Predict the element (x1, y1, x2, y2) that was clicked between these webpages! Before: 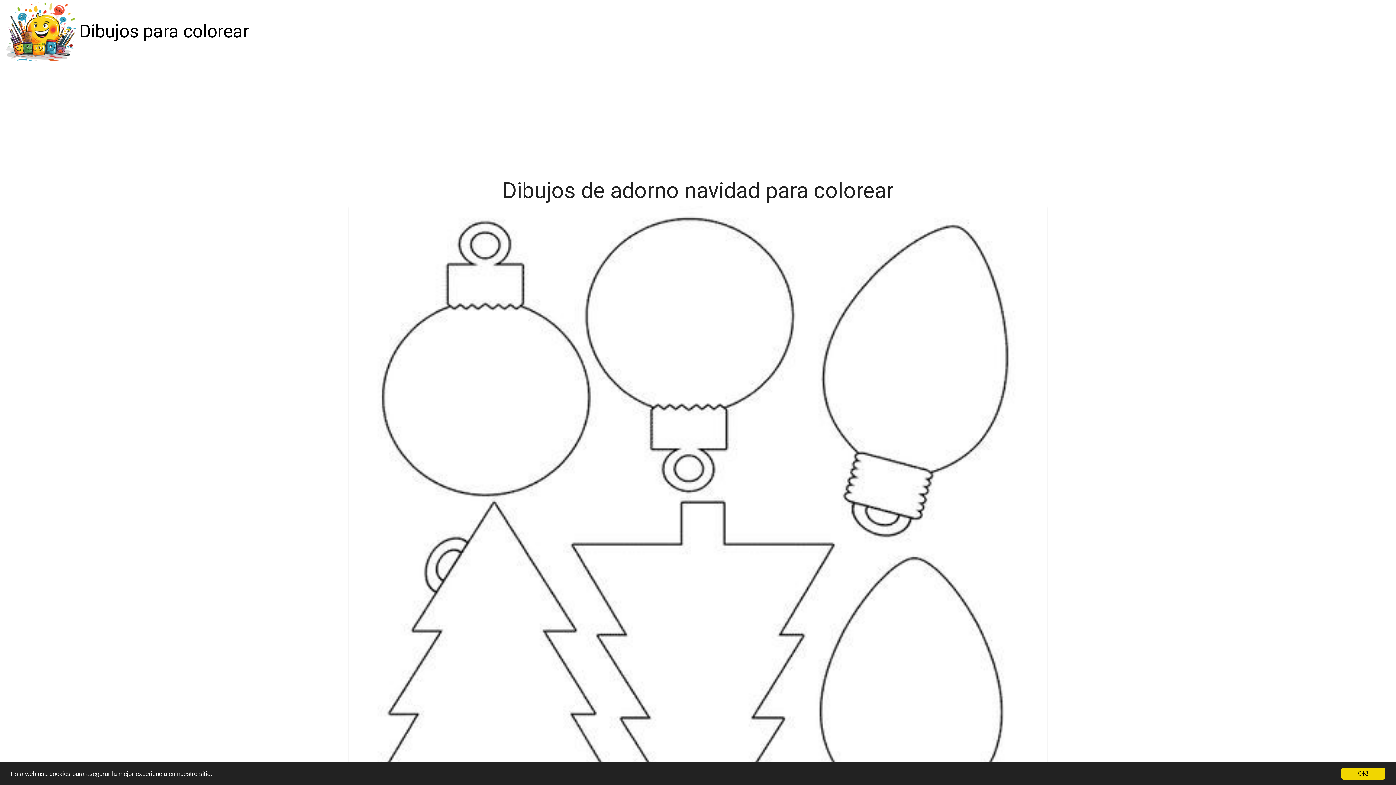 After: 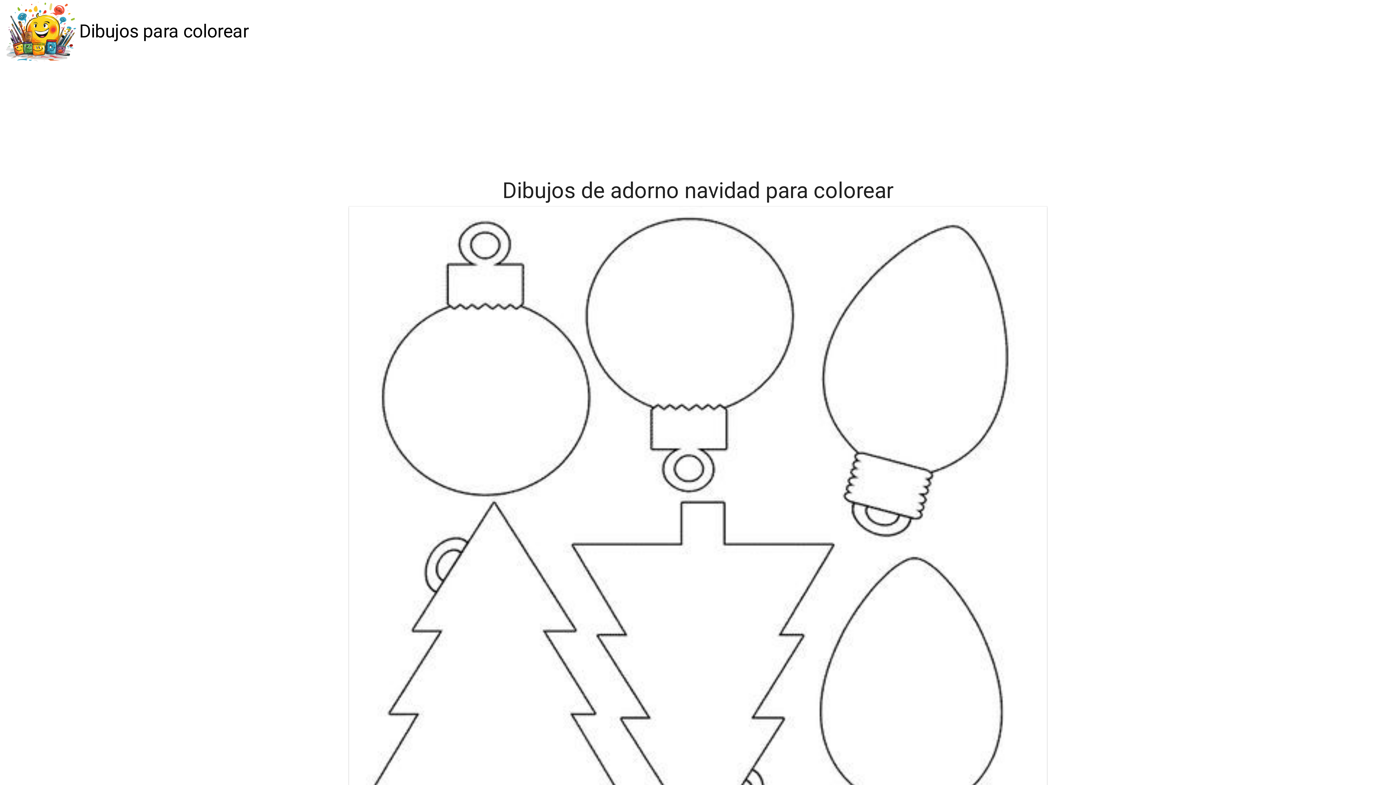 Action: bbox: (1341, 768, 1385, 780) label: OK!